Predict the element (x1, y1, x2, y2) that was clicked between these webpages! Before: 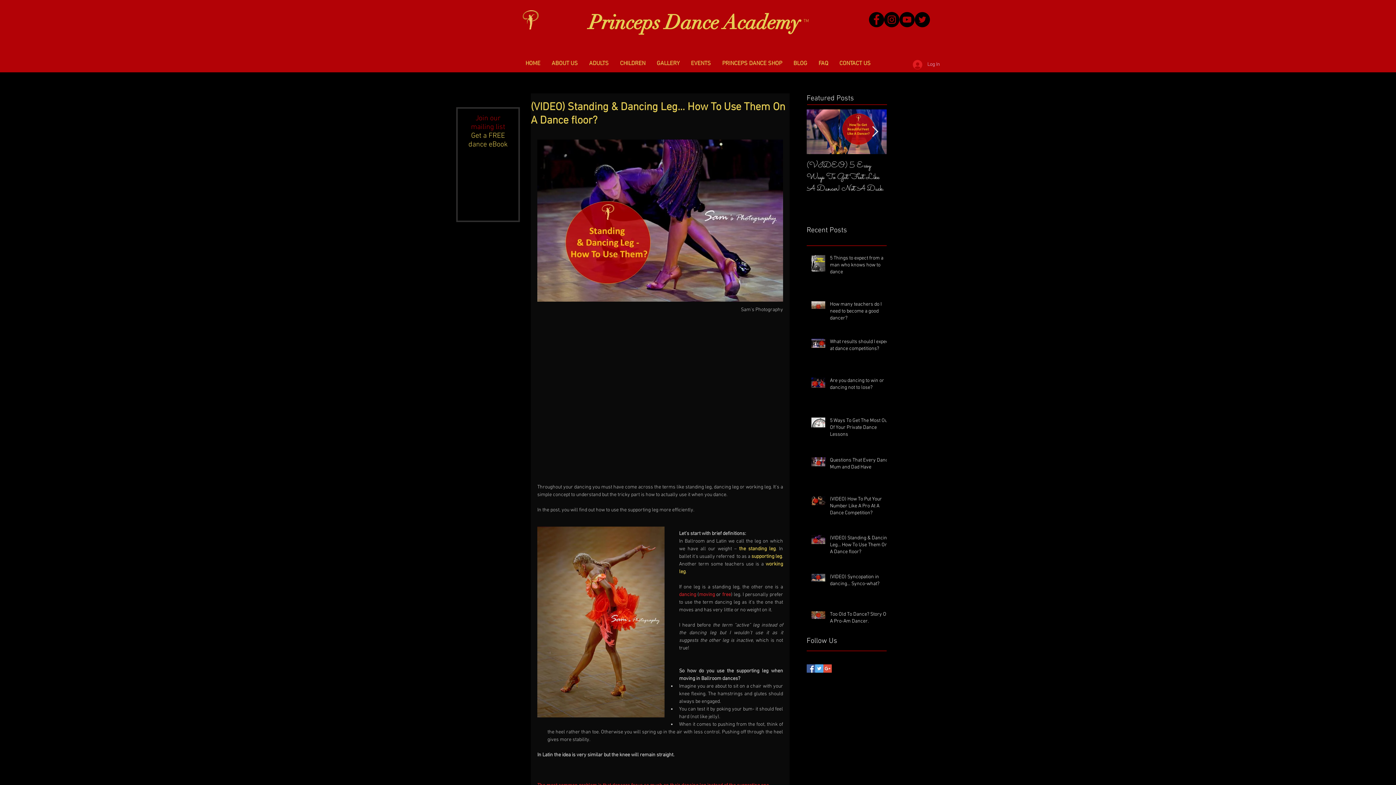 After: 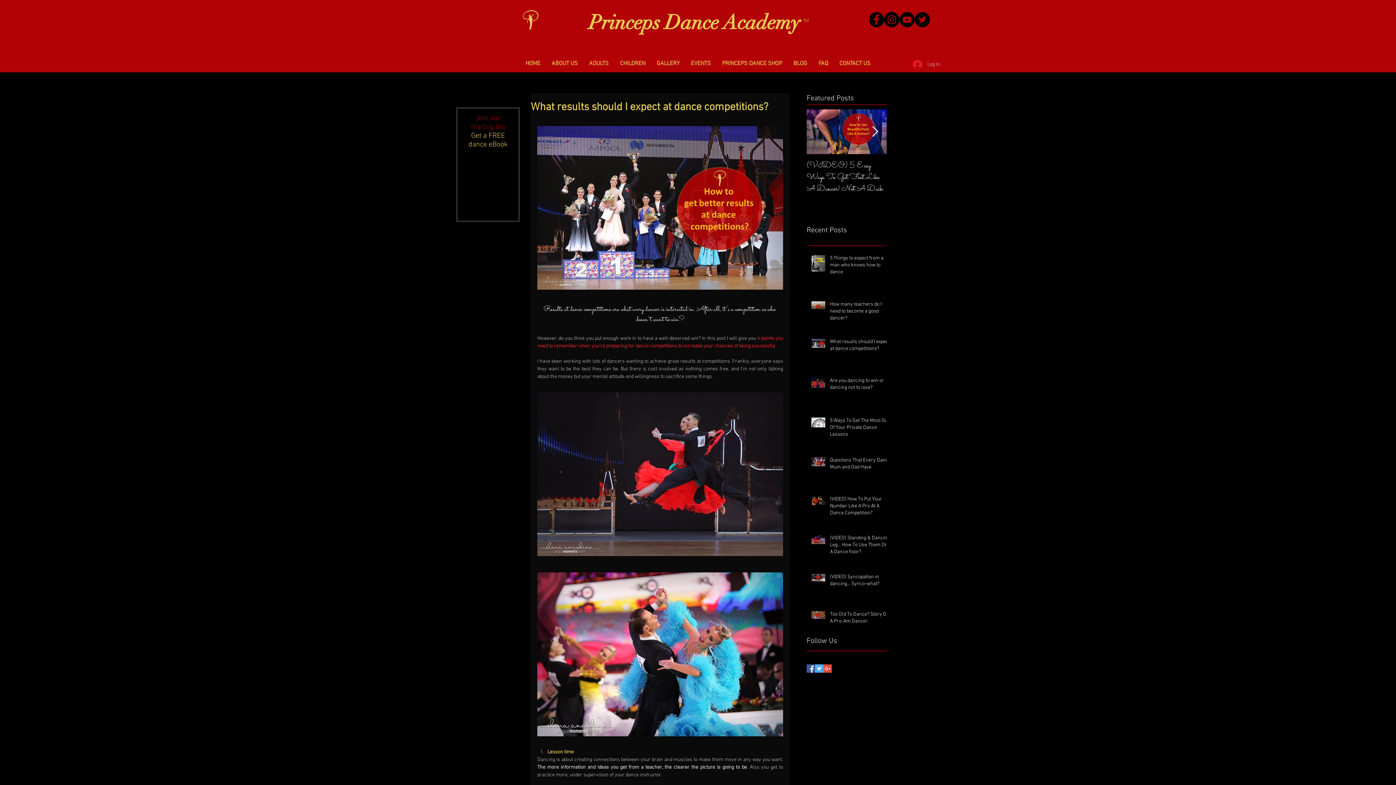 Action: bbox: (830, 338, 891, 355) label: What results should I expect at dance competitions?